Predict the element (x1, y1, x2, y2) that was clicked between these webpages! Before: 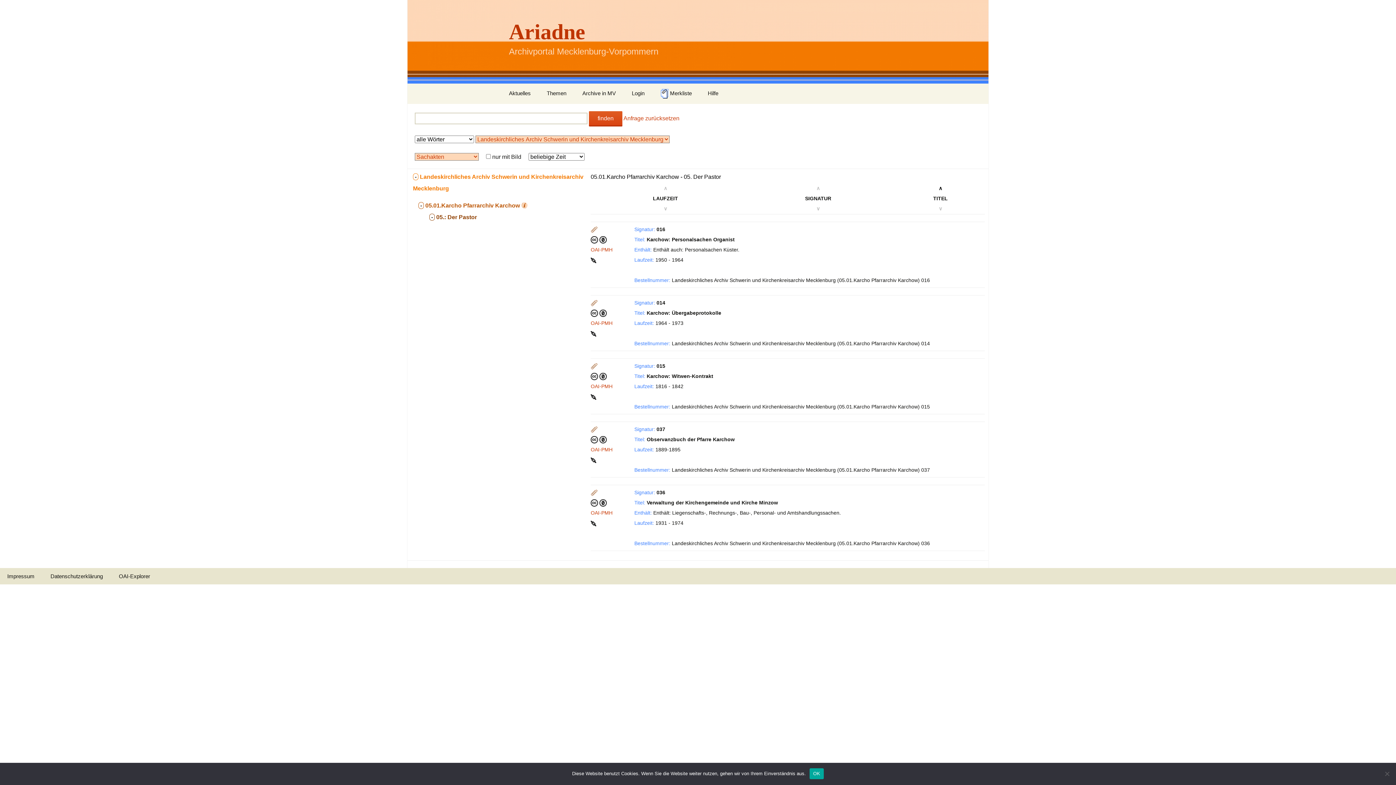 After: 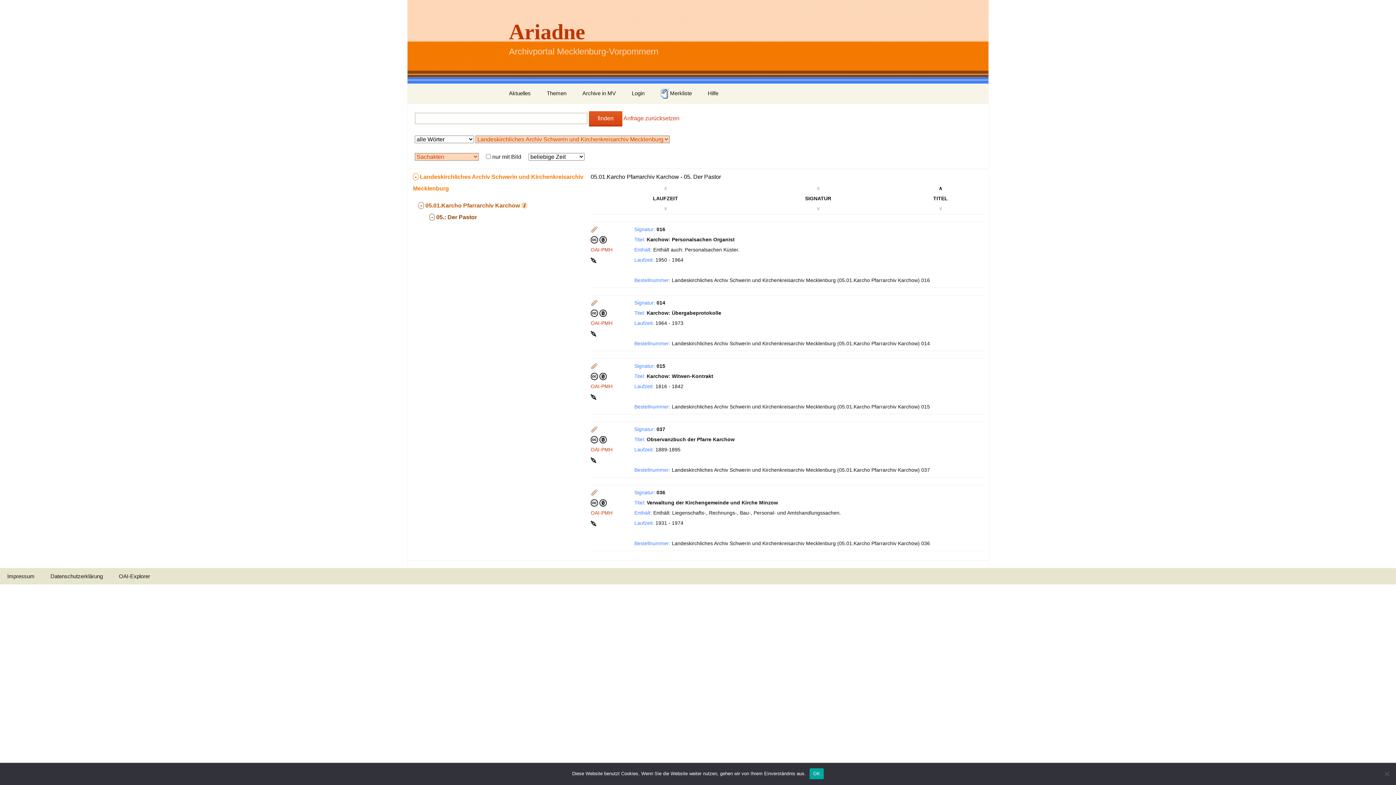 Action: bbox: (590, 226, 598, 232)